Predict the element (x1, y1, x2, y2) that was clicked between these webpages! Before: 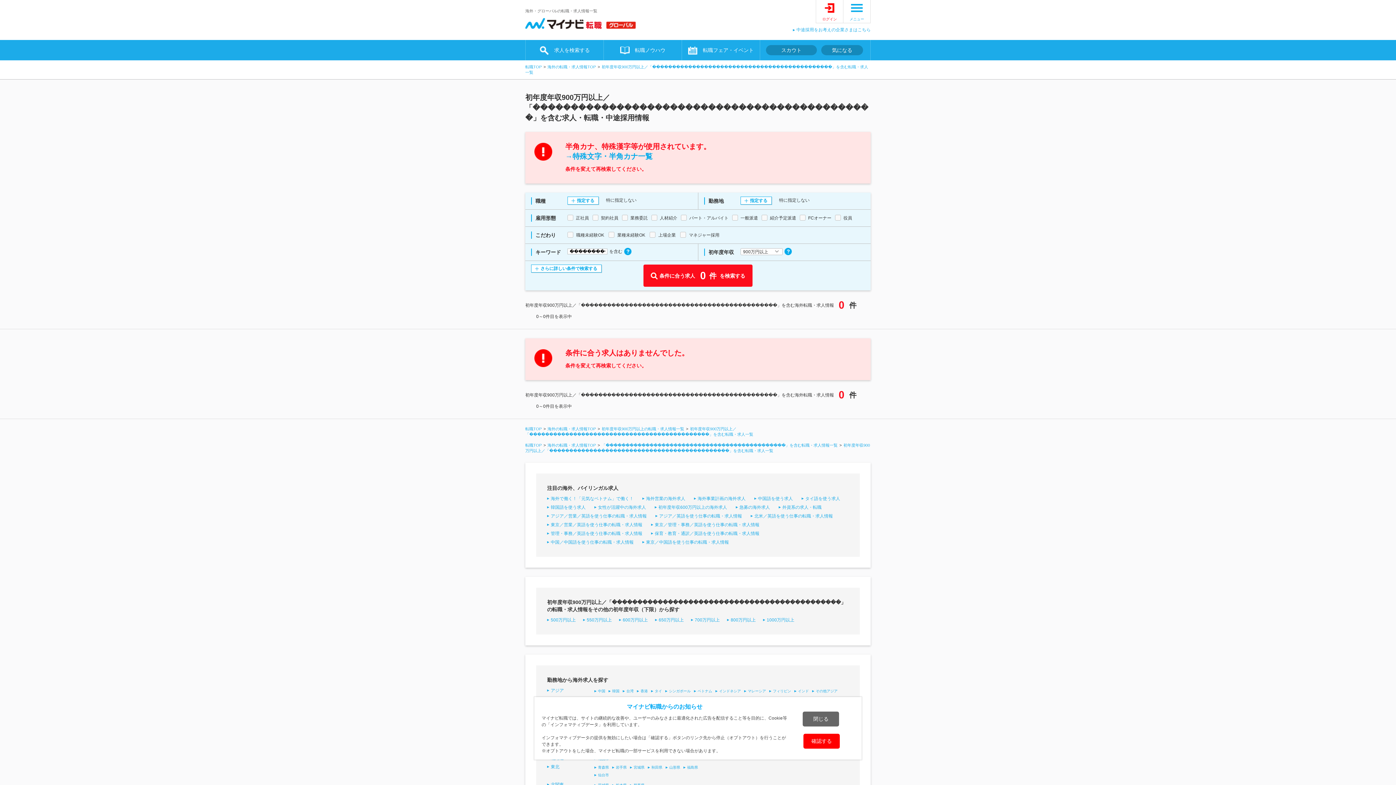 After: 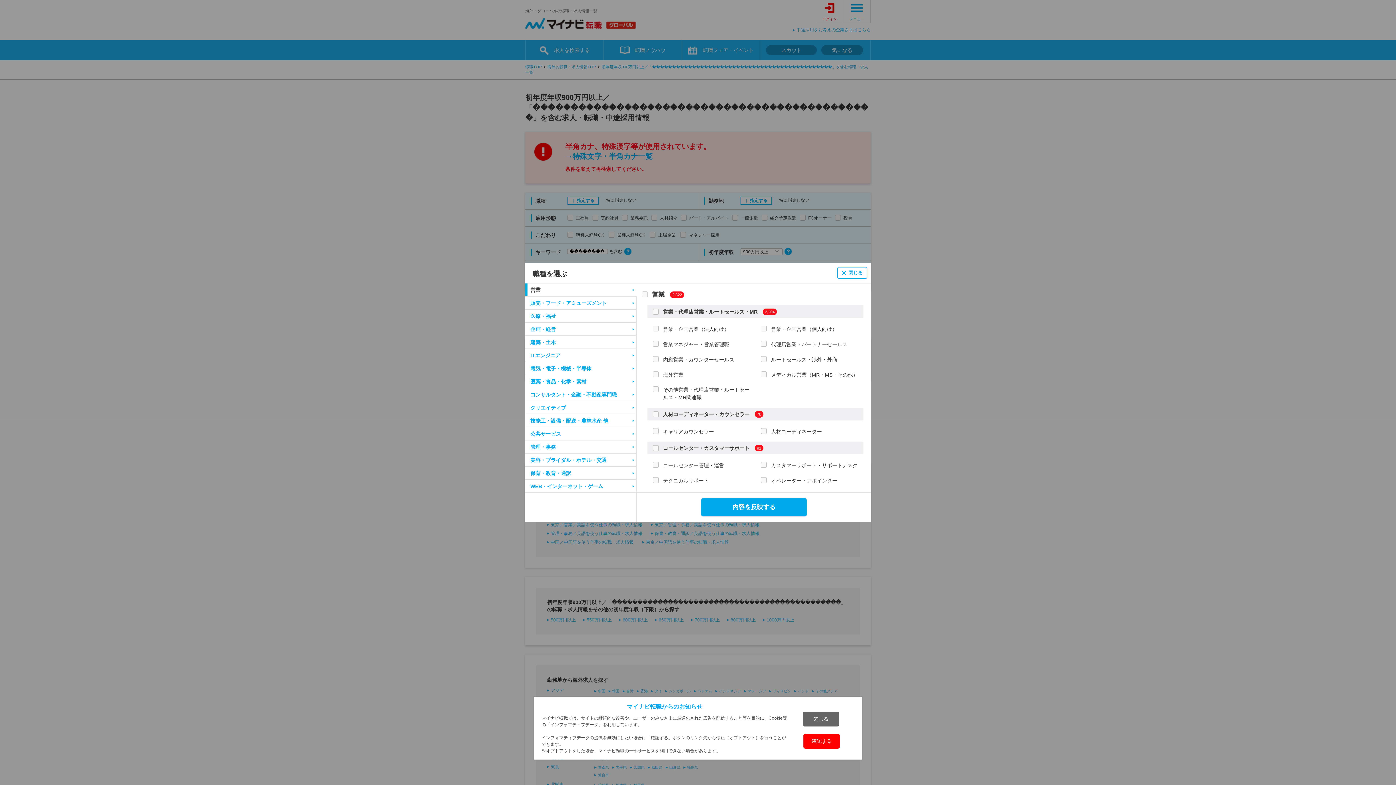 Action: label: 指定する bbox: (567, 196, 598, 204)